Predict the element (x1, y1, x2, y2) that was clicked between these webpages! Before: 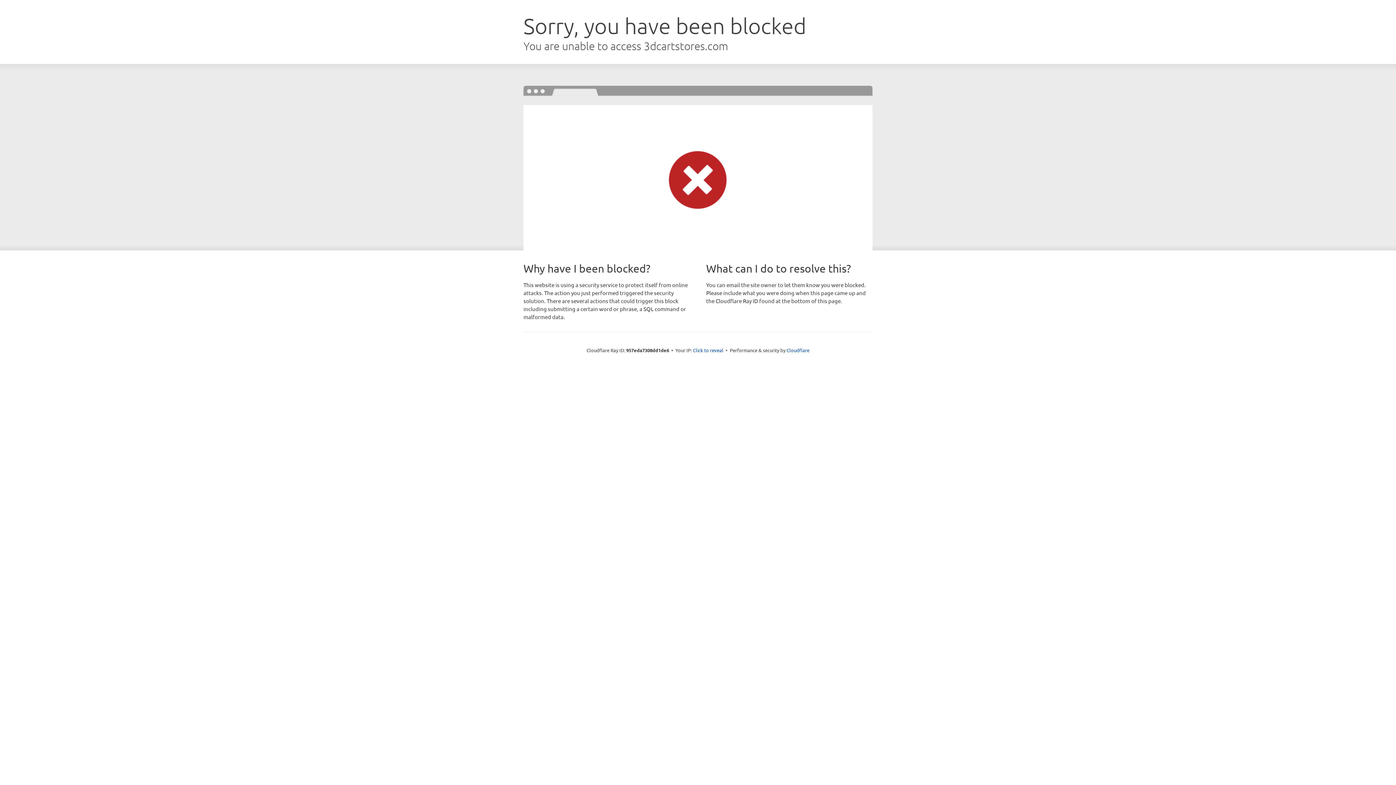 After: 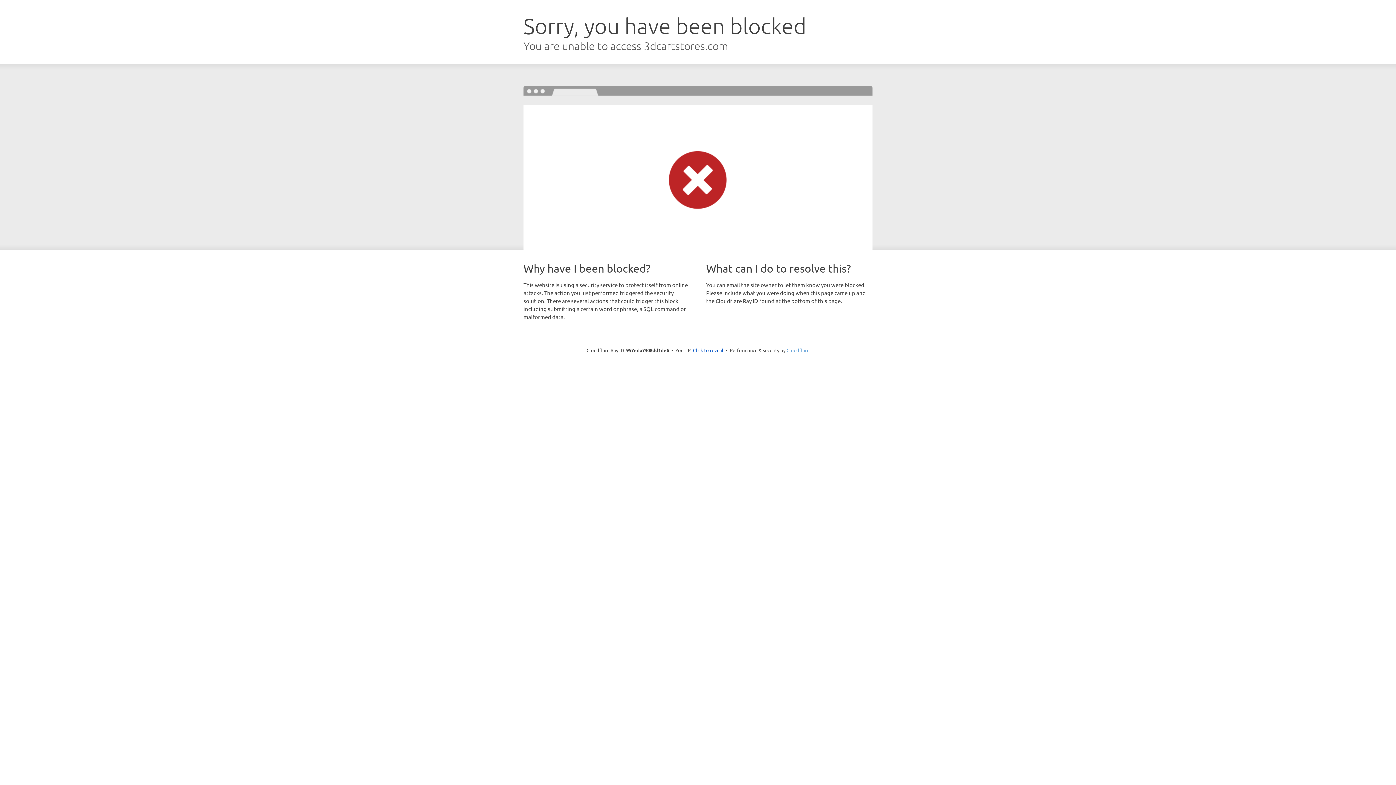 Action: label: Cloudflare bbox: (786, 347, 809, 353)